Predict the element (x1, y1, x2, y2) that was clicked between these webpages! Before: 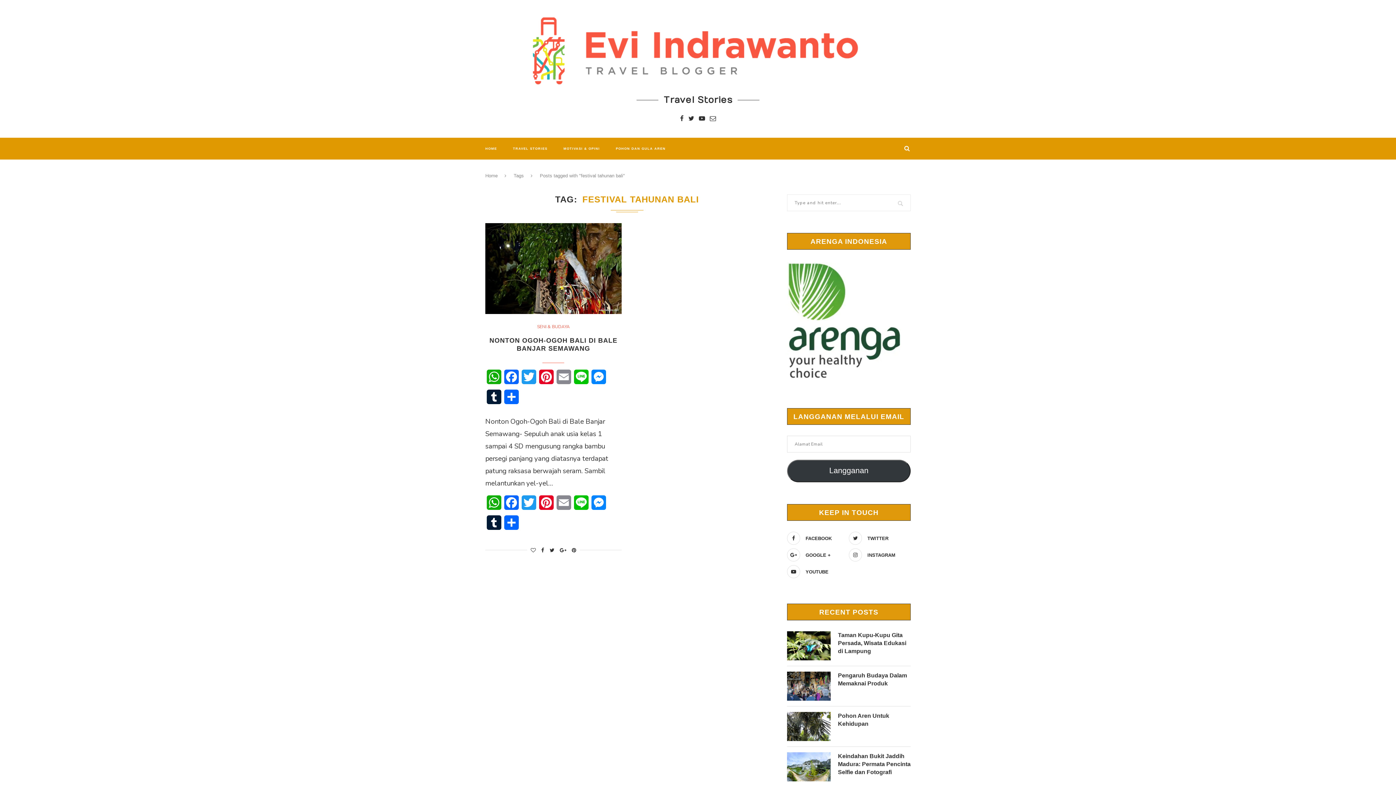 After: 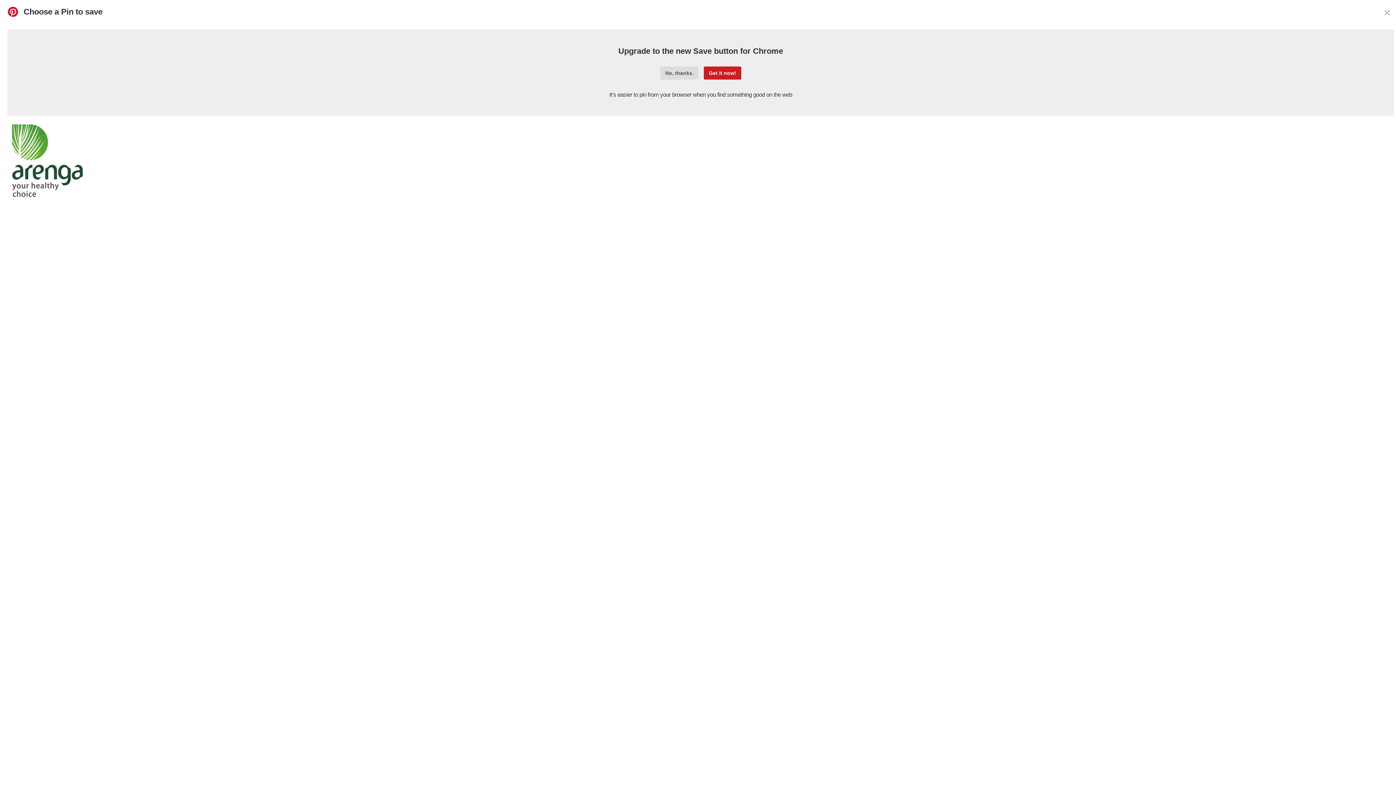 Action: label: Pinterest bbox: (537, 495, 555, 515)